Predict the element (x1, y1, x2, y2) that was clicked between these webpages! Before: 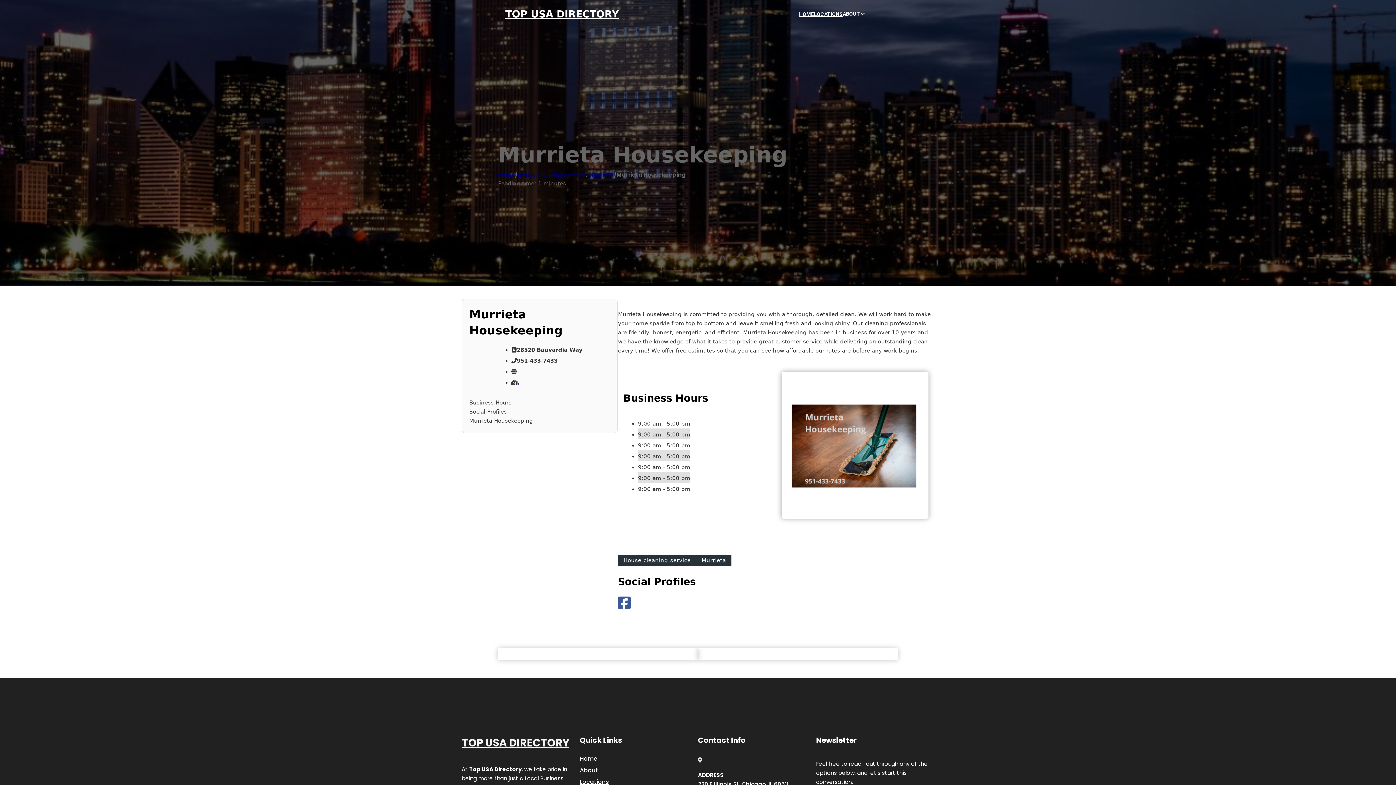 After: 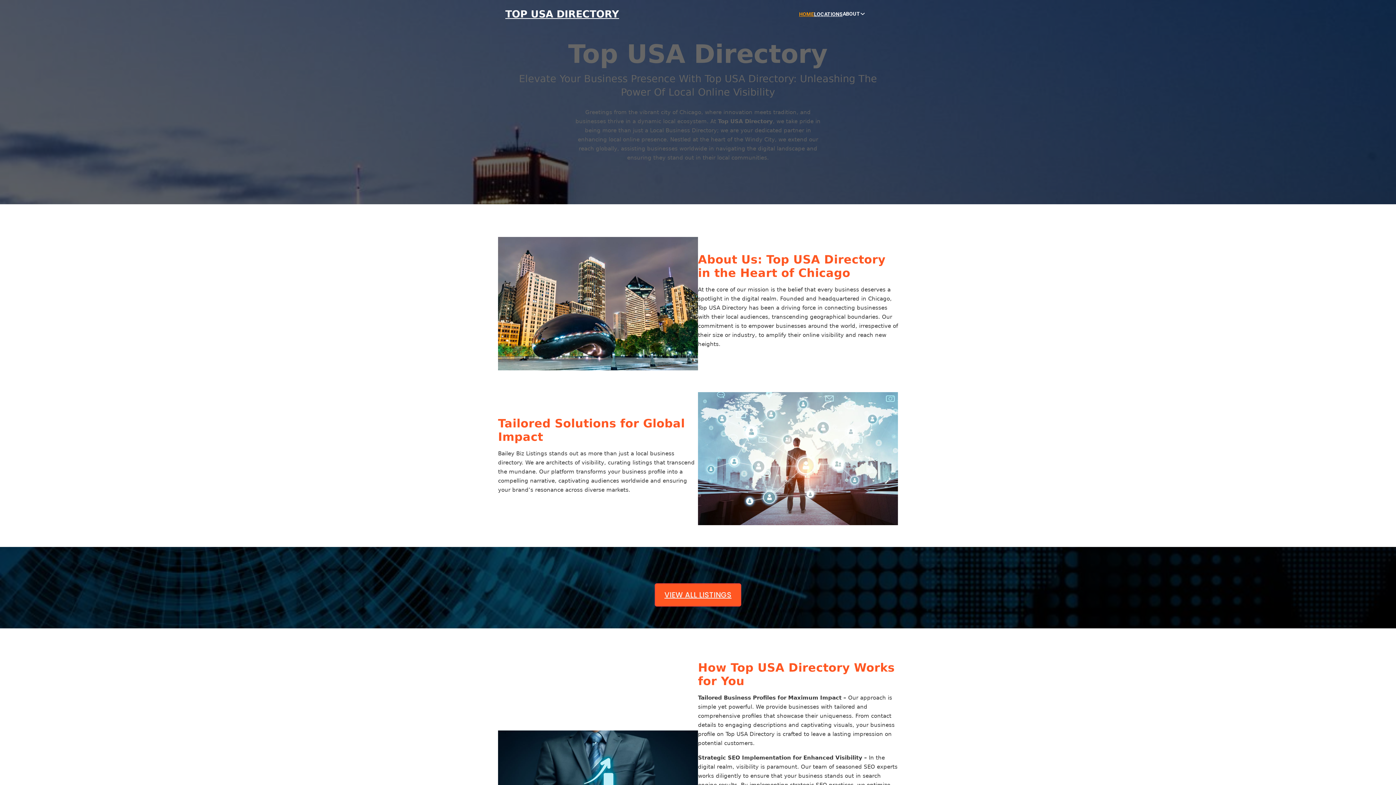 Action: bbox: (580, 754, 597, 763) label: Home